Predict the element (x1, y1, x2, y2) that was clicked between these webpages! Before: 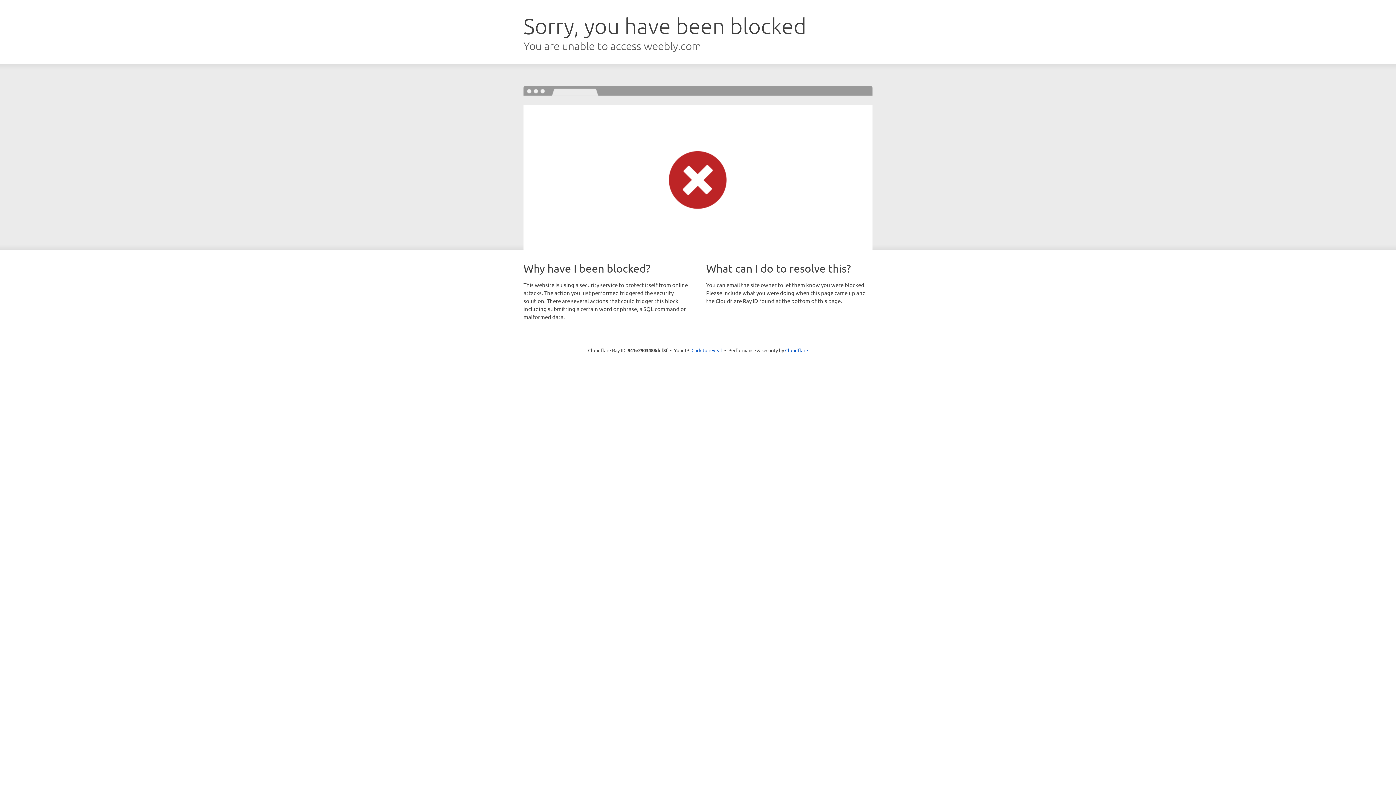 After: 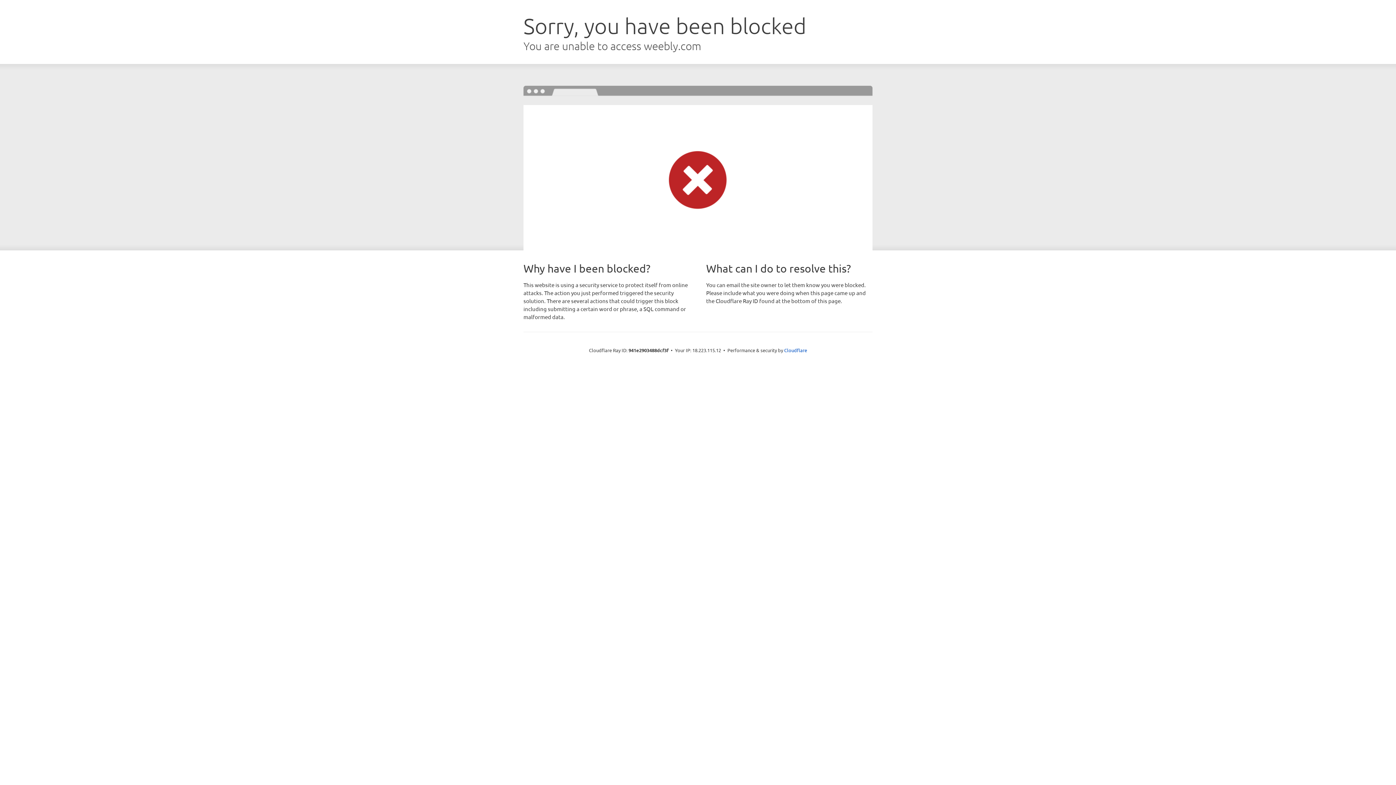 Action: bbox: (691, 346, 722, 353) label: Click to reveal